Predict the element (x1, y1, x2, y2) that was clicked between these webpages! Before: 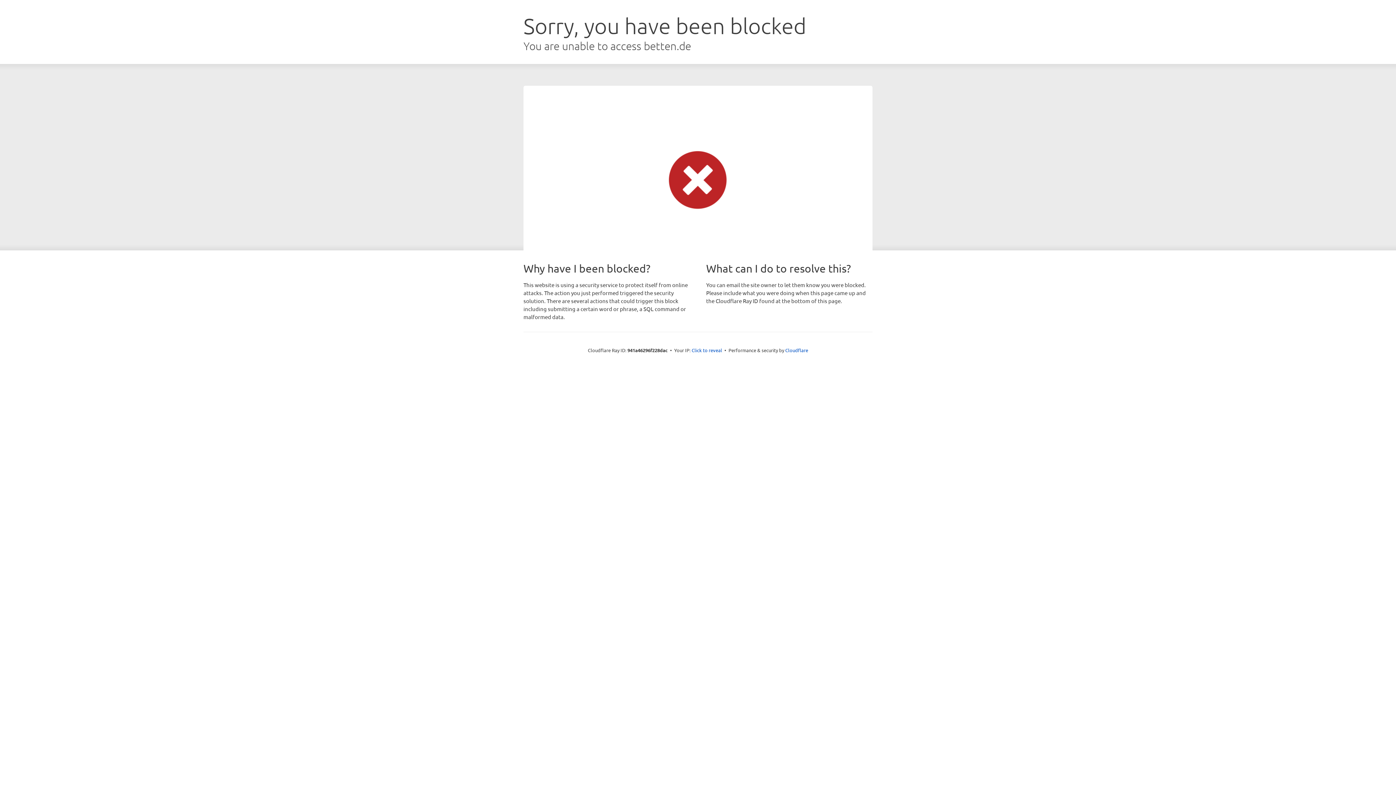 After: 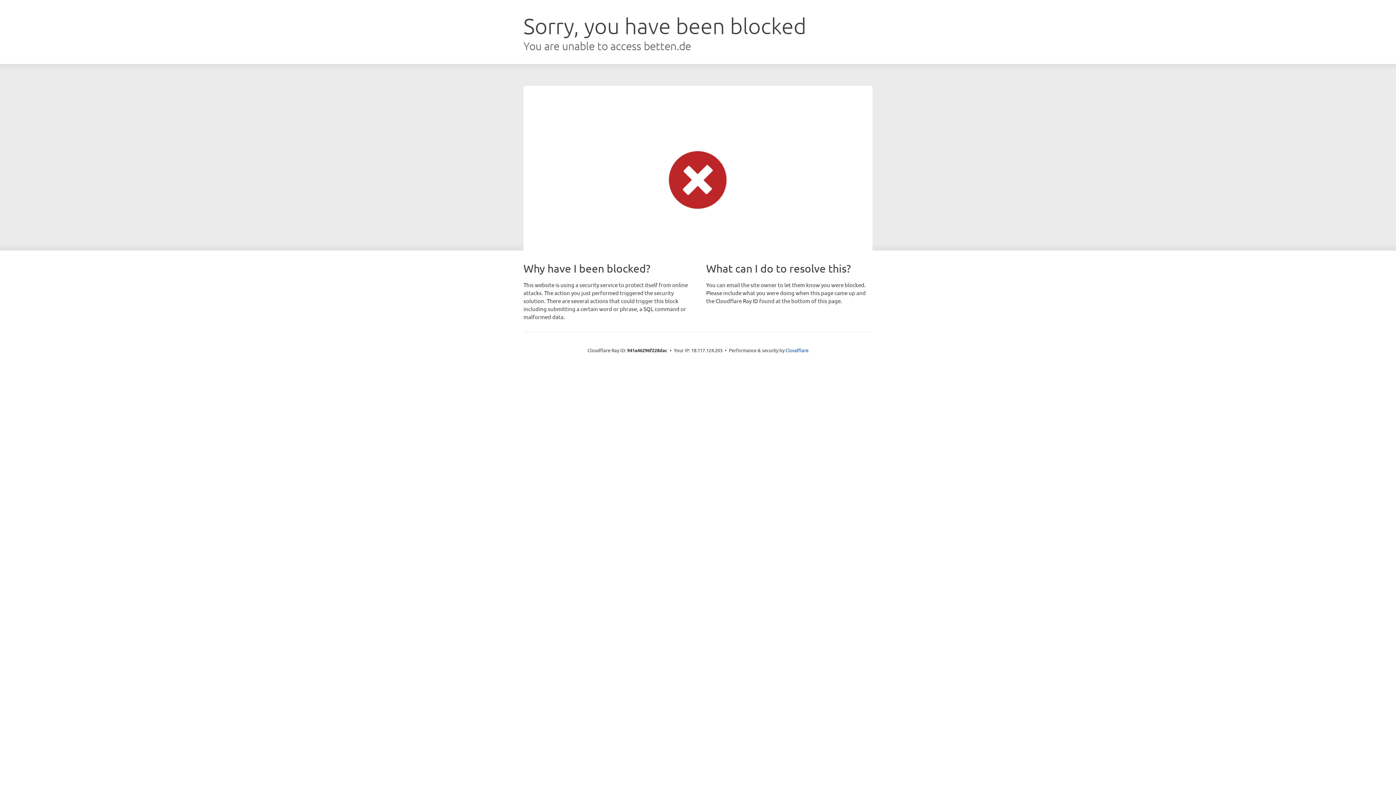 Action: label: Click to reveal bbox: (691, 346, 722, 353)